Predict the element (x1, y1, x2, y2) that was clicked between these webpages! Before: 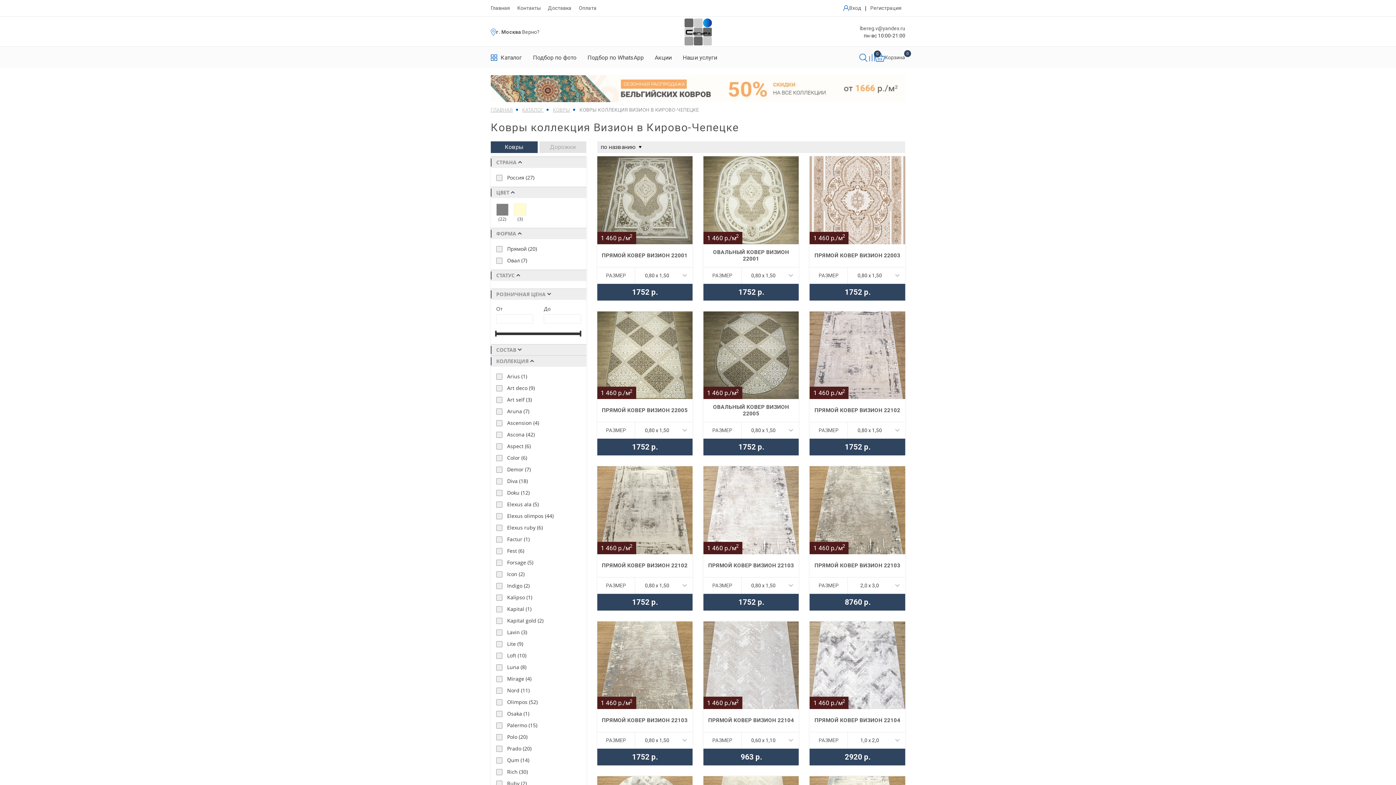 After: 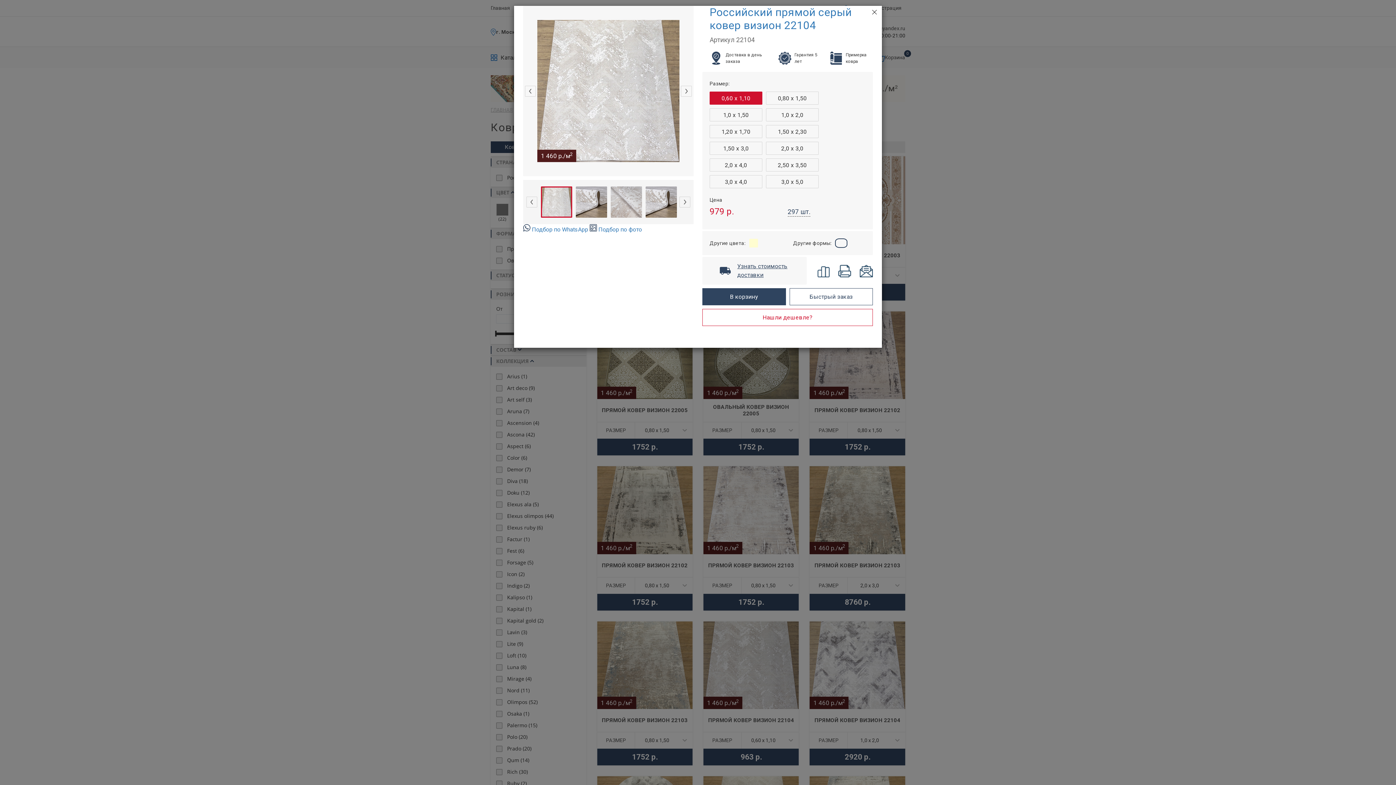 Action: label: Быстрый просмотр
1 460 р./м2 bbox: (703, 621, 799, 709)